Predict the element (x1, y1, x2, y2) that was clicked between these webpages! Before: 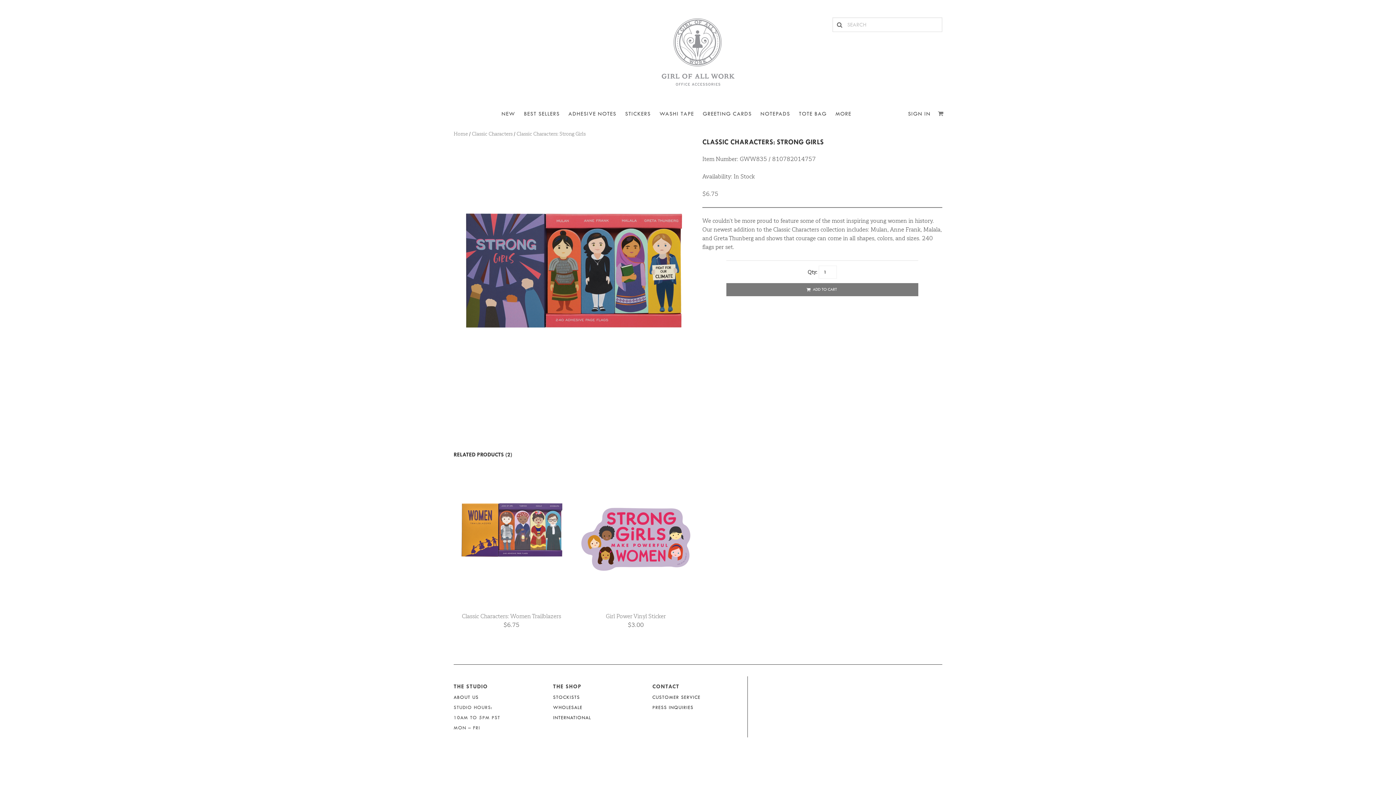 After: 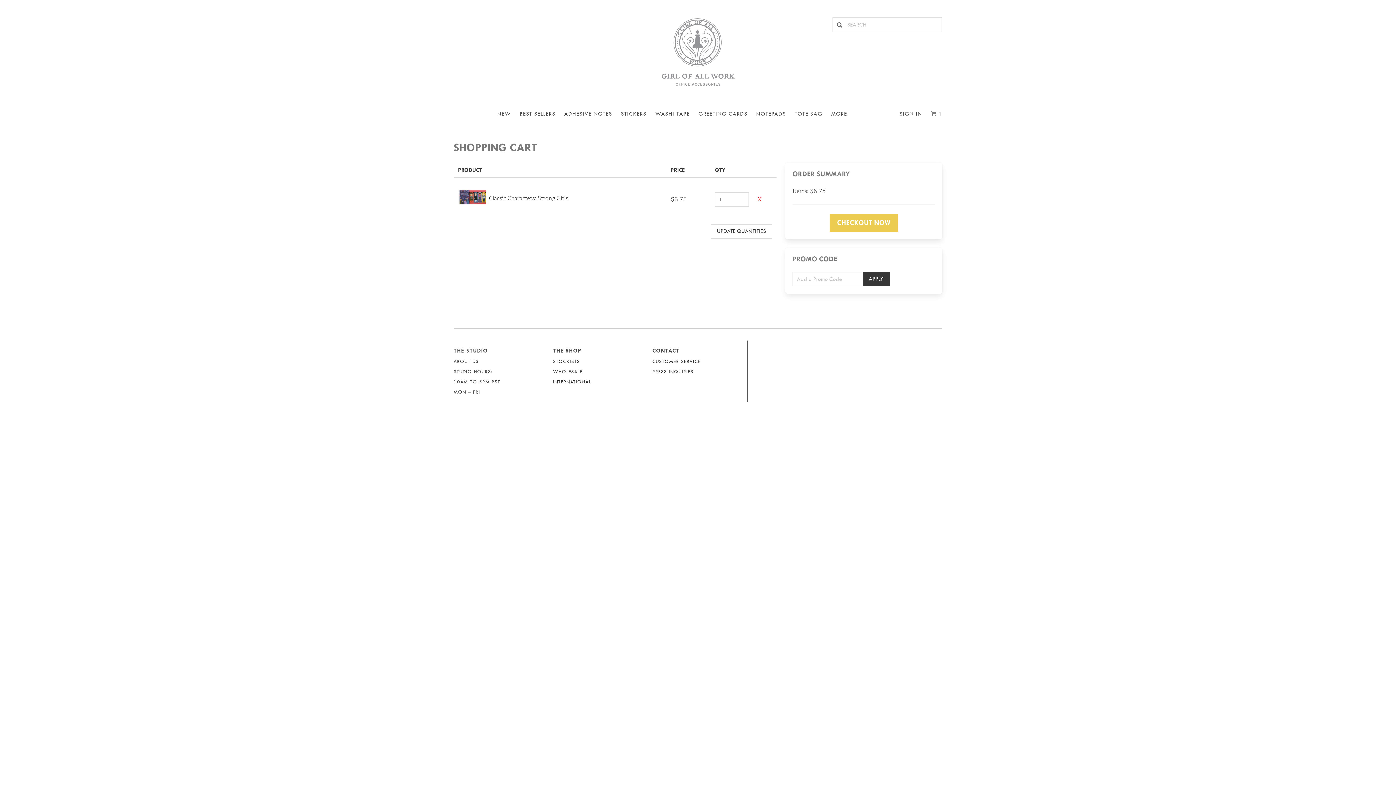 Action: label: ADD TO CART bbox: (726, 283, 918, 296)